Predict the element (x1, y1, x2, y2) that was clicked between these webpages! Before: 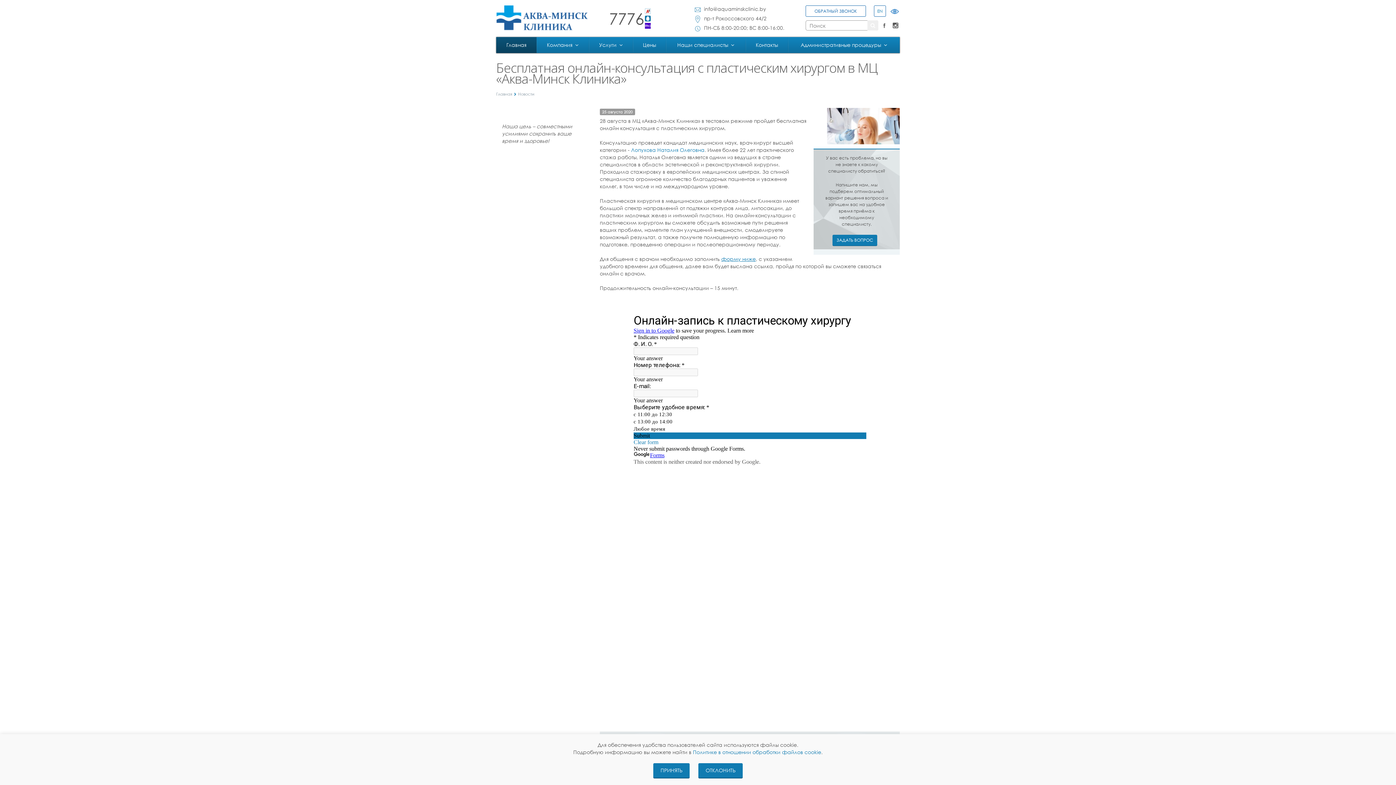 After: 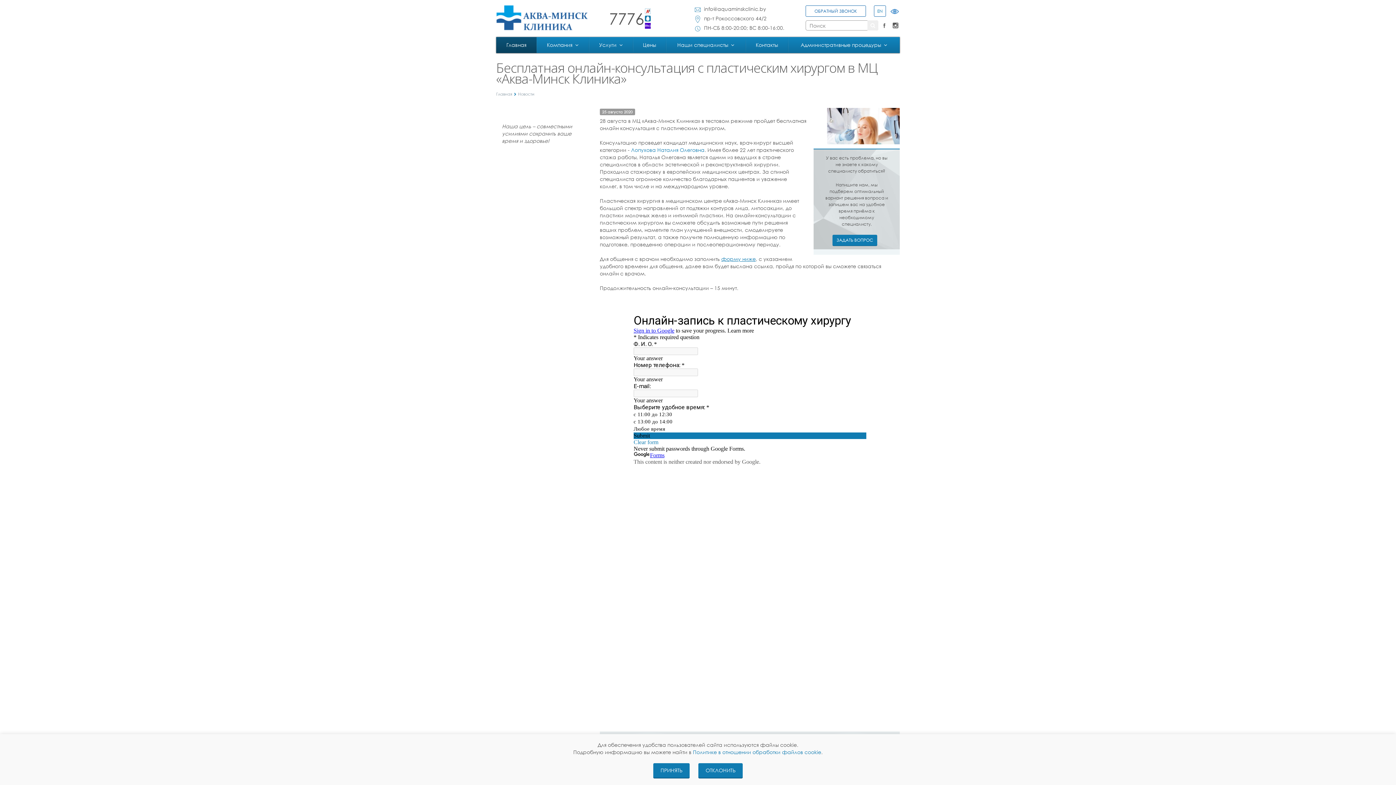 Action: label: ОТКЛОНИТЬ bbox: (698, 763, 742, 778)